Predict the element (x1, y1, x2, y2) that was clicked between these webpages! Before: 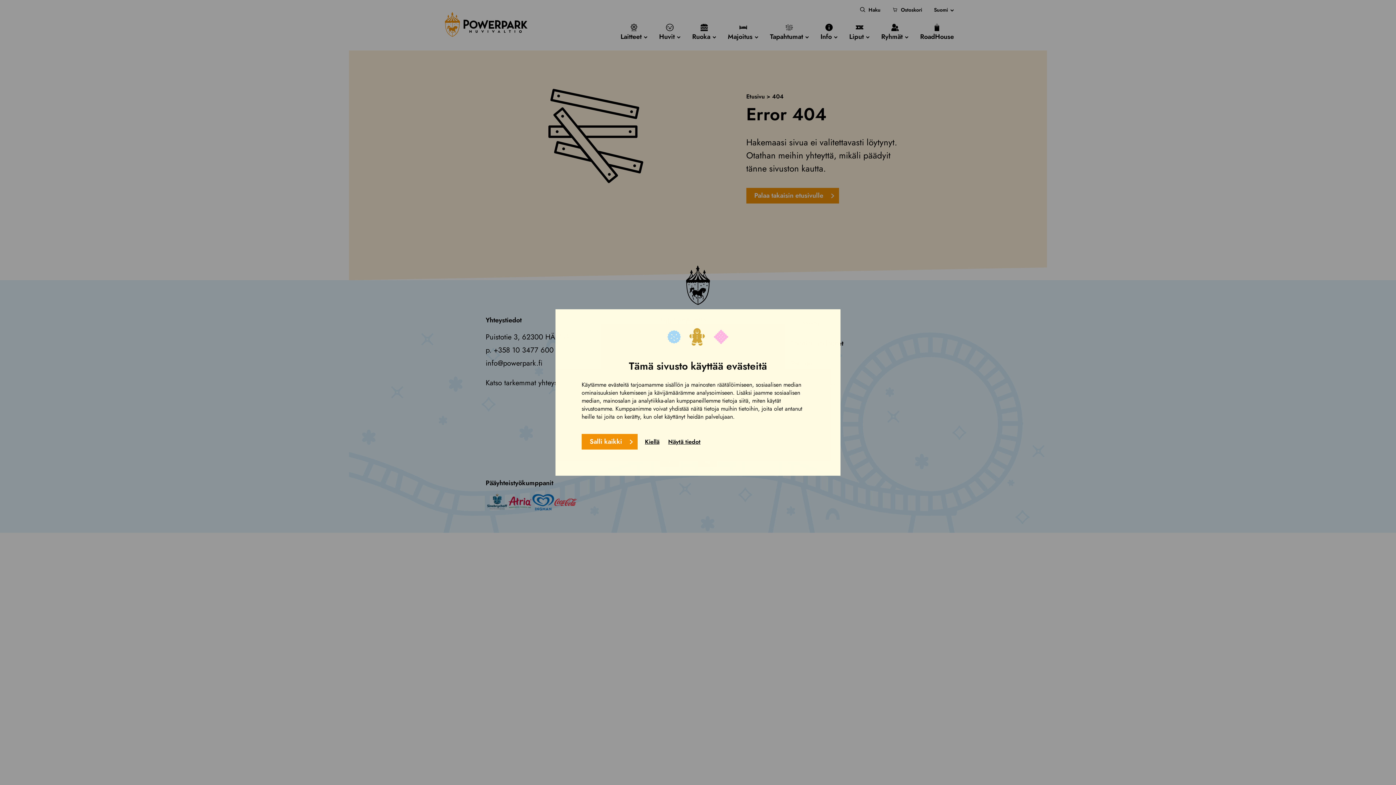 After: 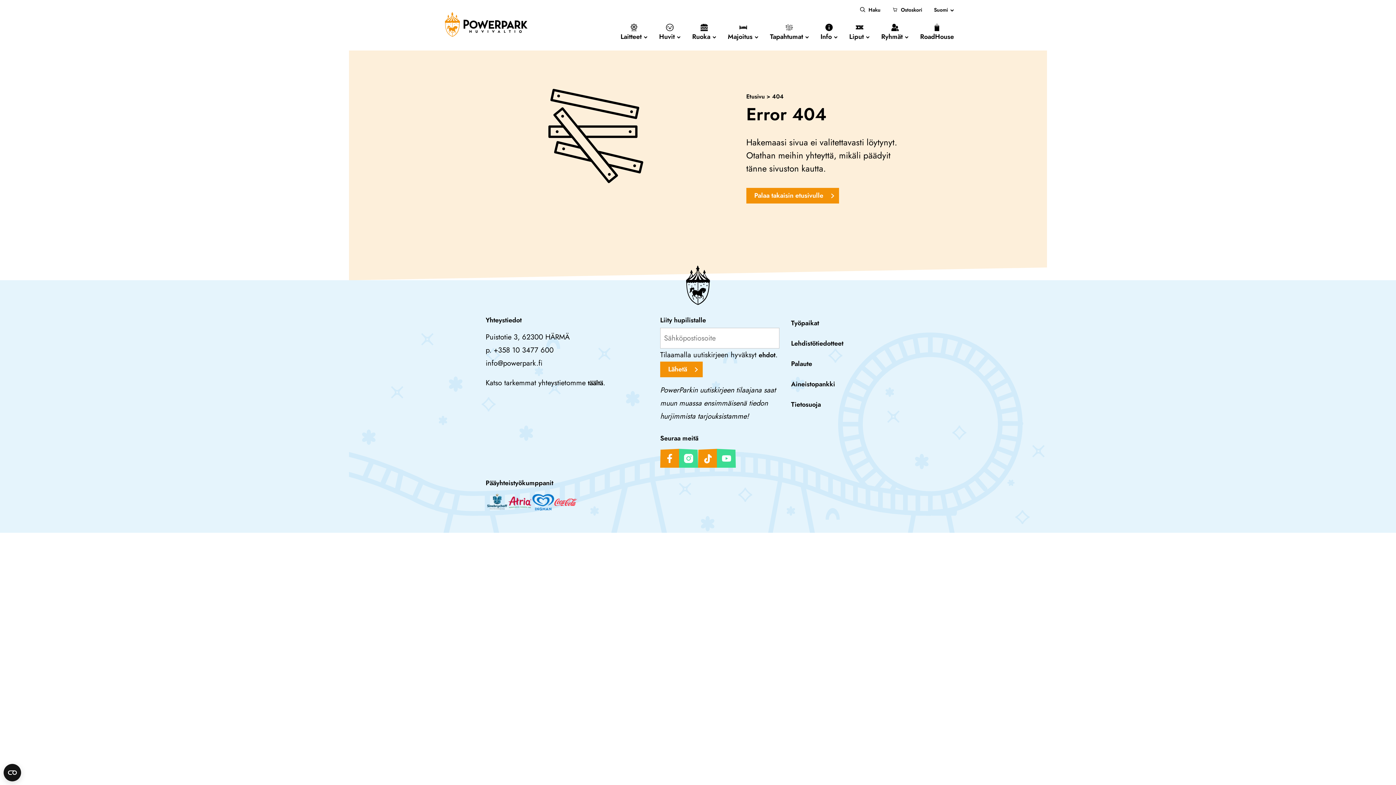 Action: label: Kiellä bbox: (643, 436, 661, 447)